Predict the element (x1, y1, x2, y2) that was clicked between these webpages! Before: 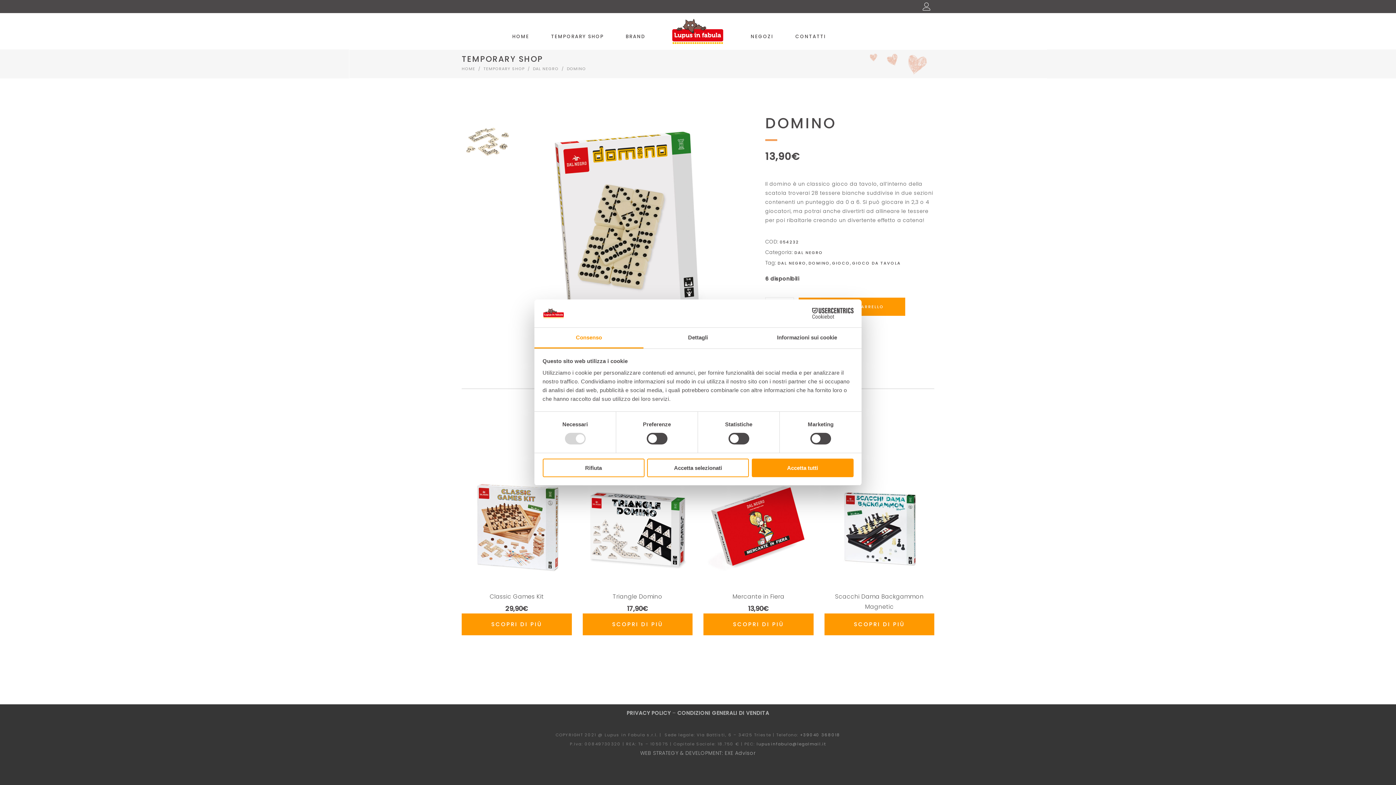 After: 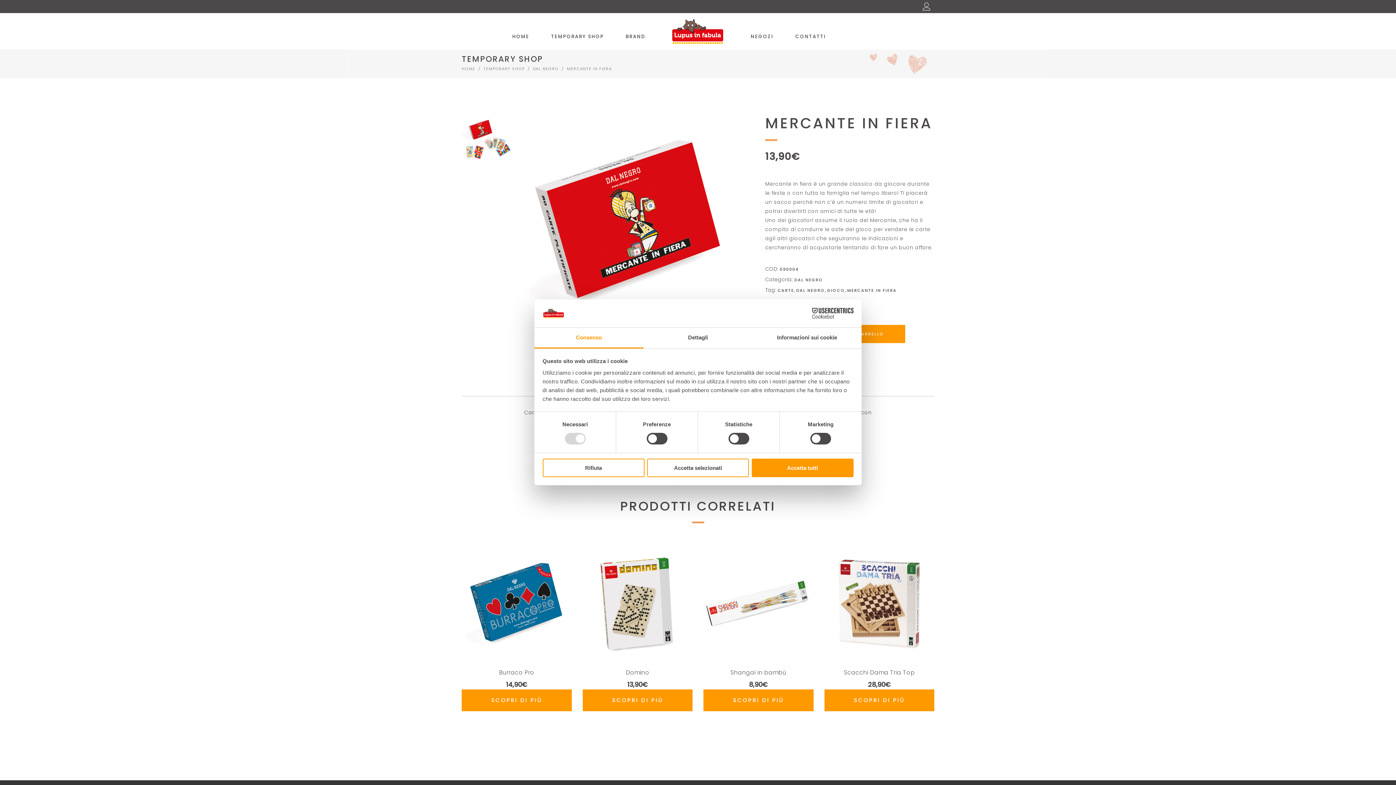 Action: label: SCOPRI DI PIÙ bbox: (703, 613, 813, 635)